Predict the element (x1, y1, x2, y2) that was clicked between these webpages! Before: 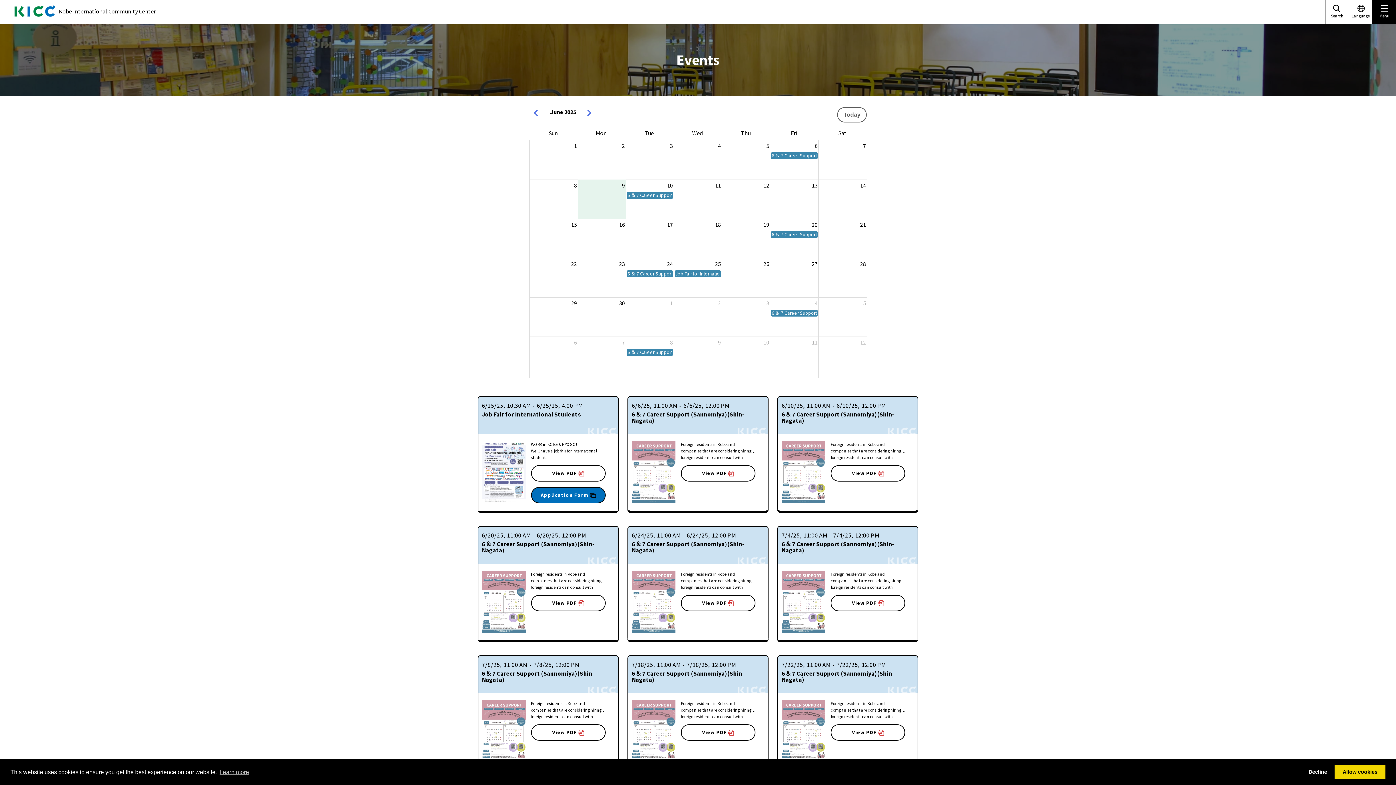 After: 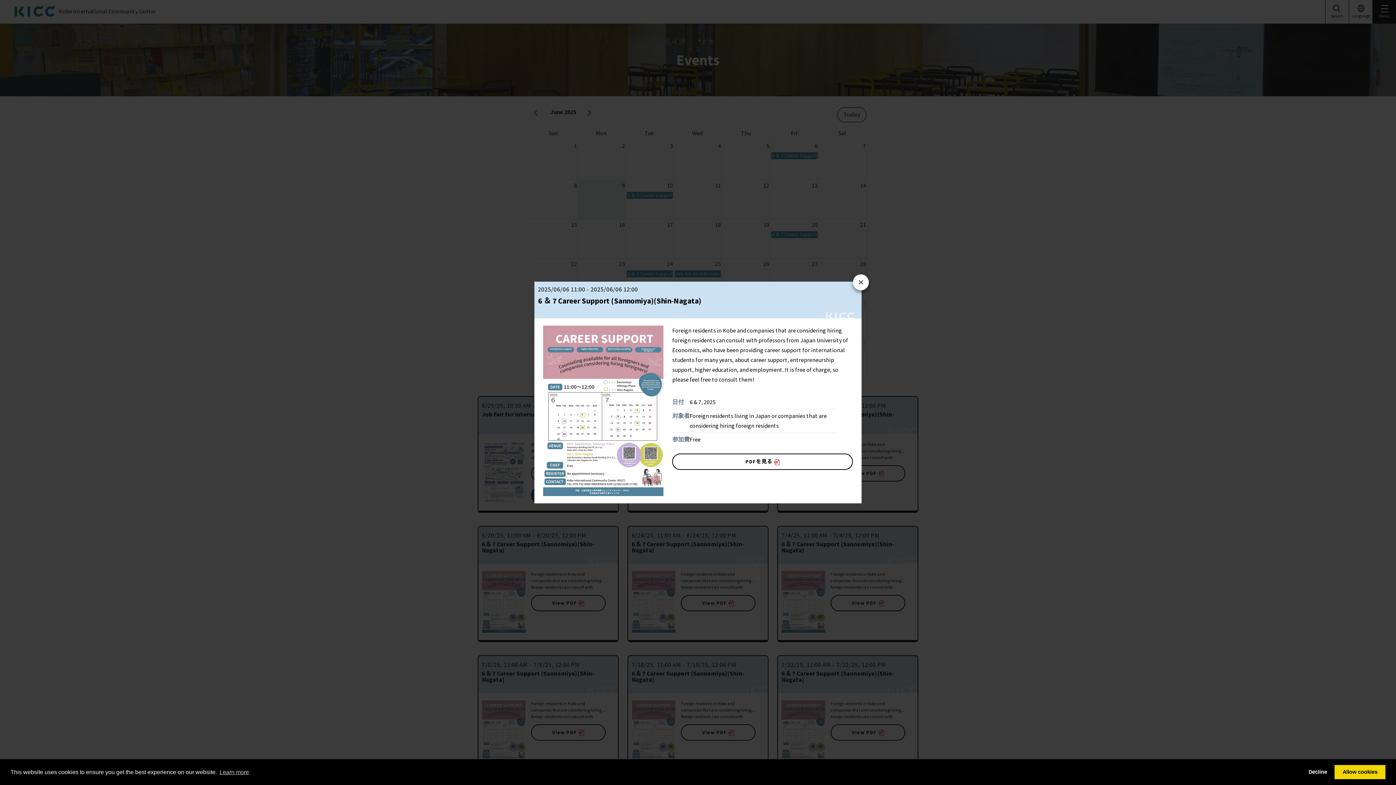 Action: bbox: (771, 152, 817, 159) label: 6 ＆ 7 Career Support (Sannomiya)(Shin-Nagata)